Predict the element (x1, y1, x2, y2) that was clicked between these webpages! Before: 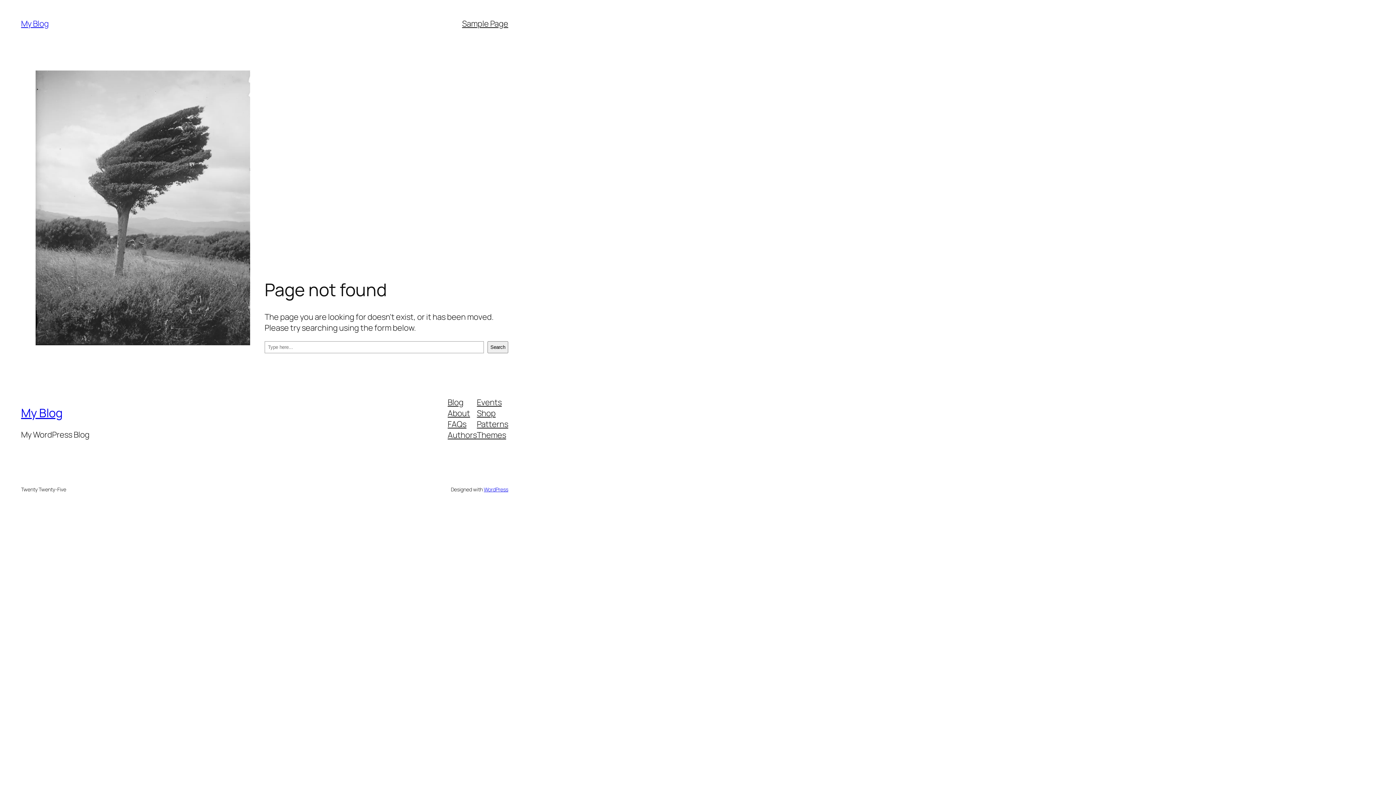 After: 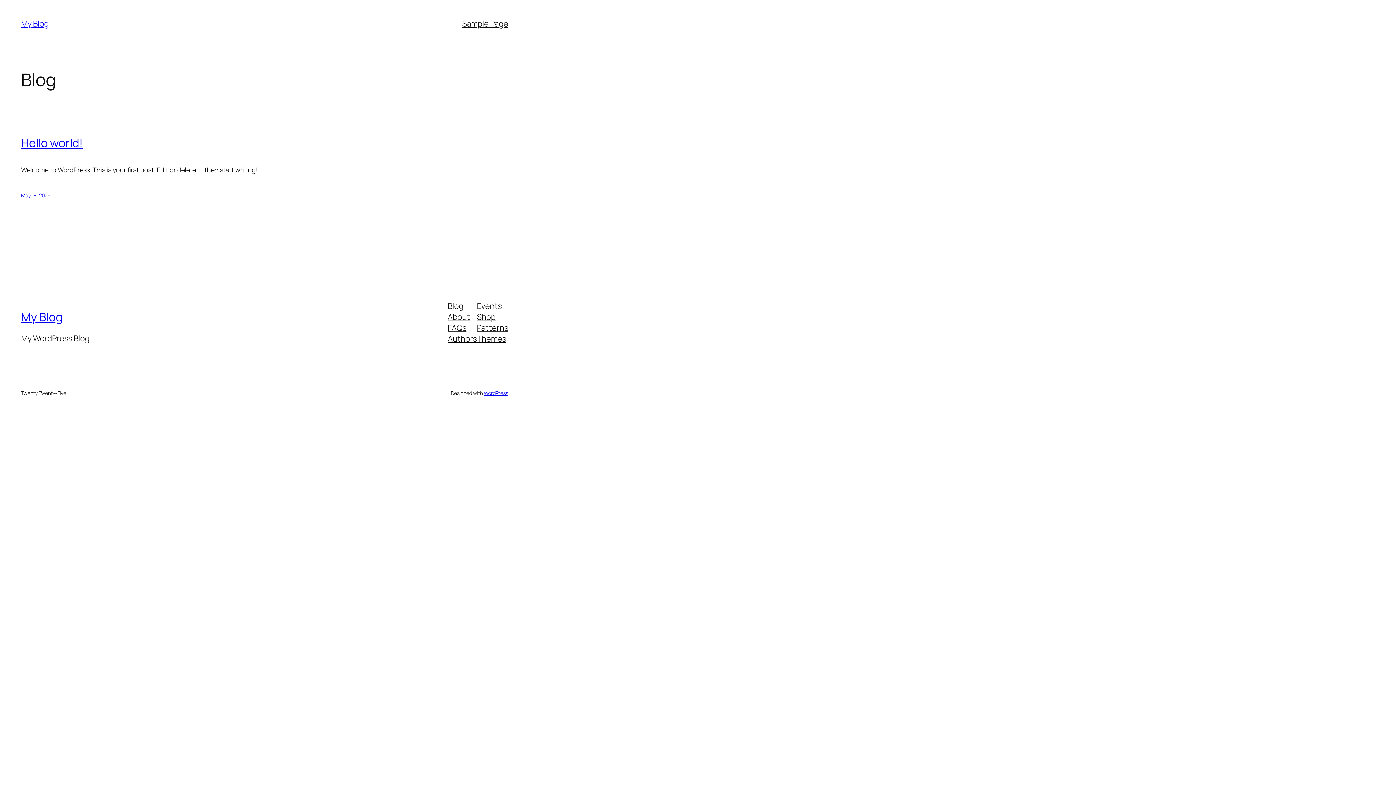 Action: bbox: (21, 18, 48, 29) label: My Blog